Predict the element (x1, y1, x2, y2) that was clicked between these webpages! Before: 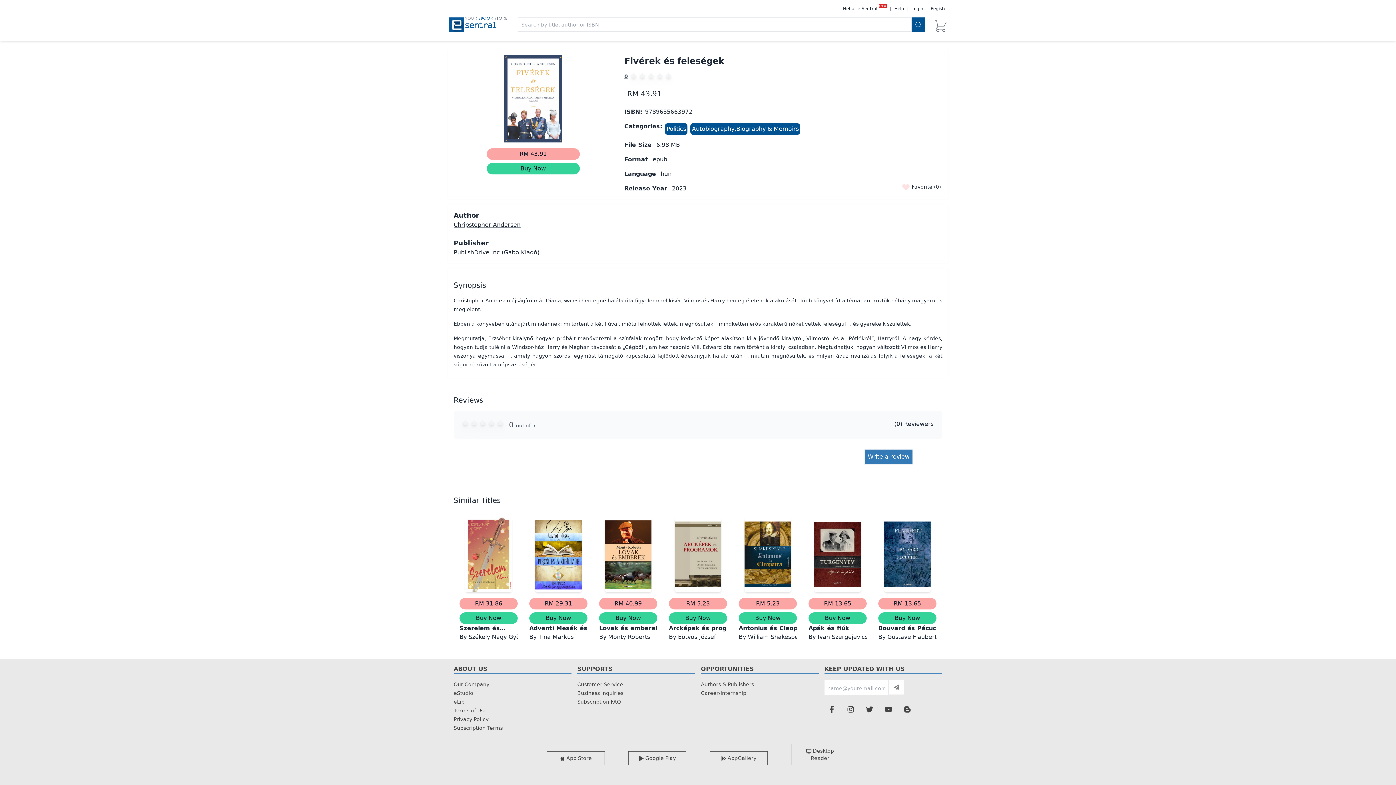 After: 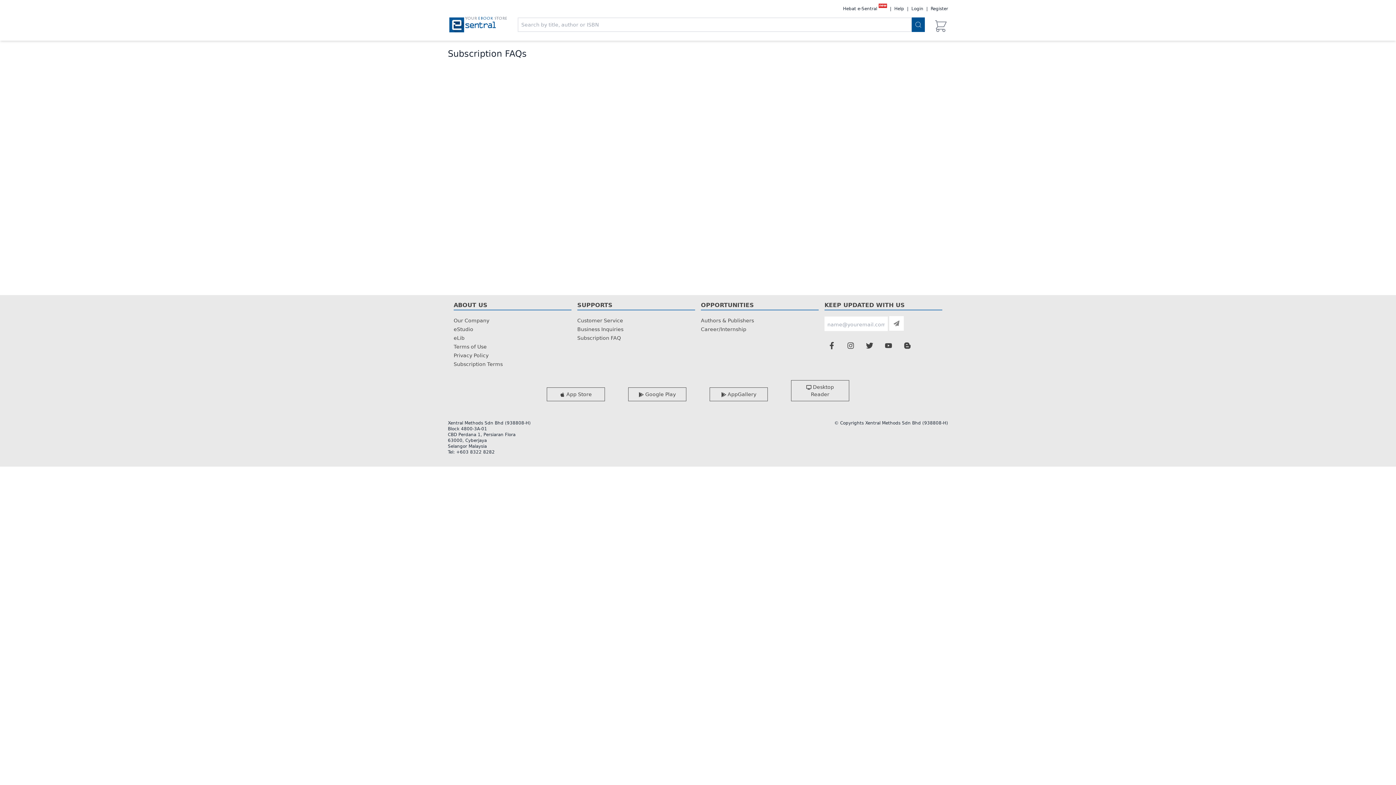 Action: bbox: (577, 563, 621, 569) label: Subscription FAQ